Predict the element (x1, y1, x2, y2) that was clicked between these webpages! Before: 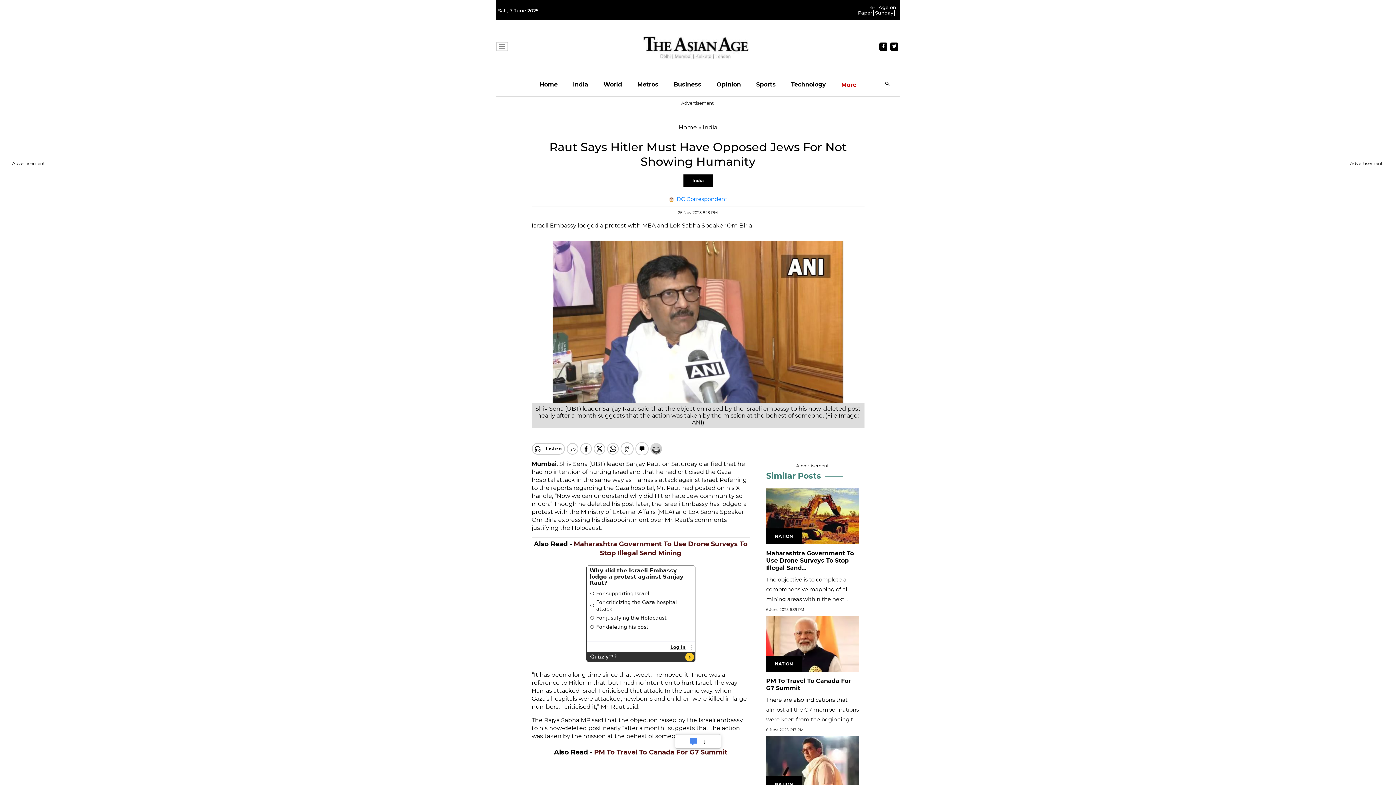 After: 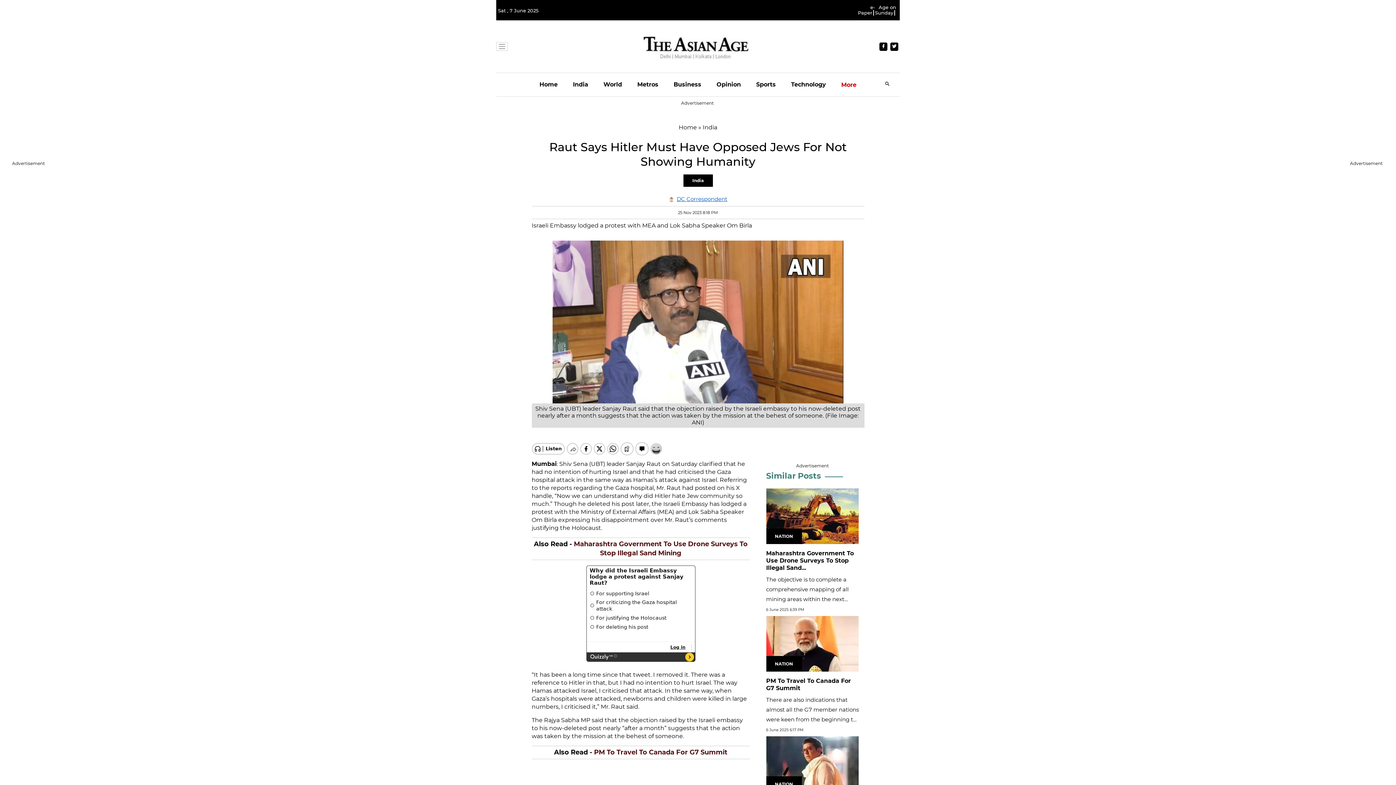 Action: bbox: (676, 195, 727, 202) label: DC Correspondent